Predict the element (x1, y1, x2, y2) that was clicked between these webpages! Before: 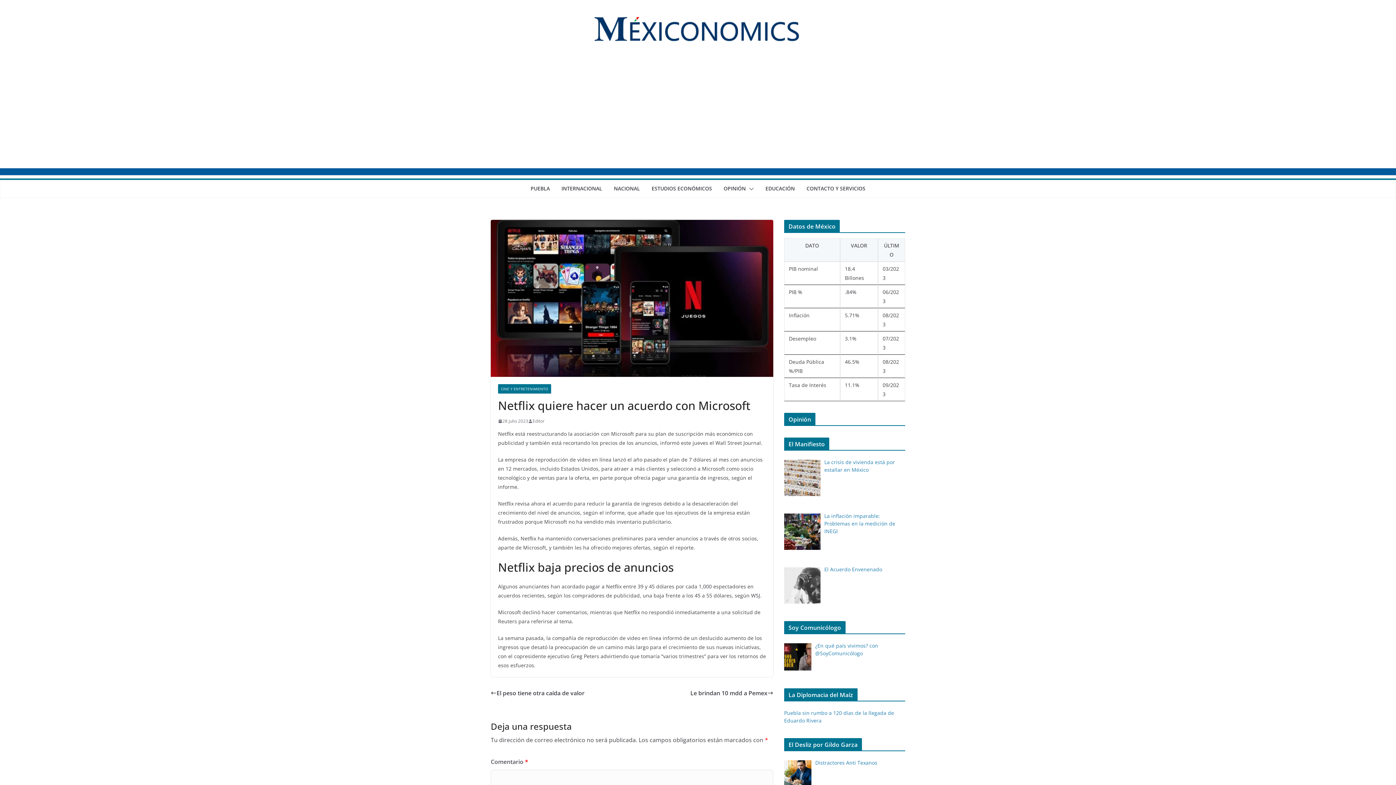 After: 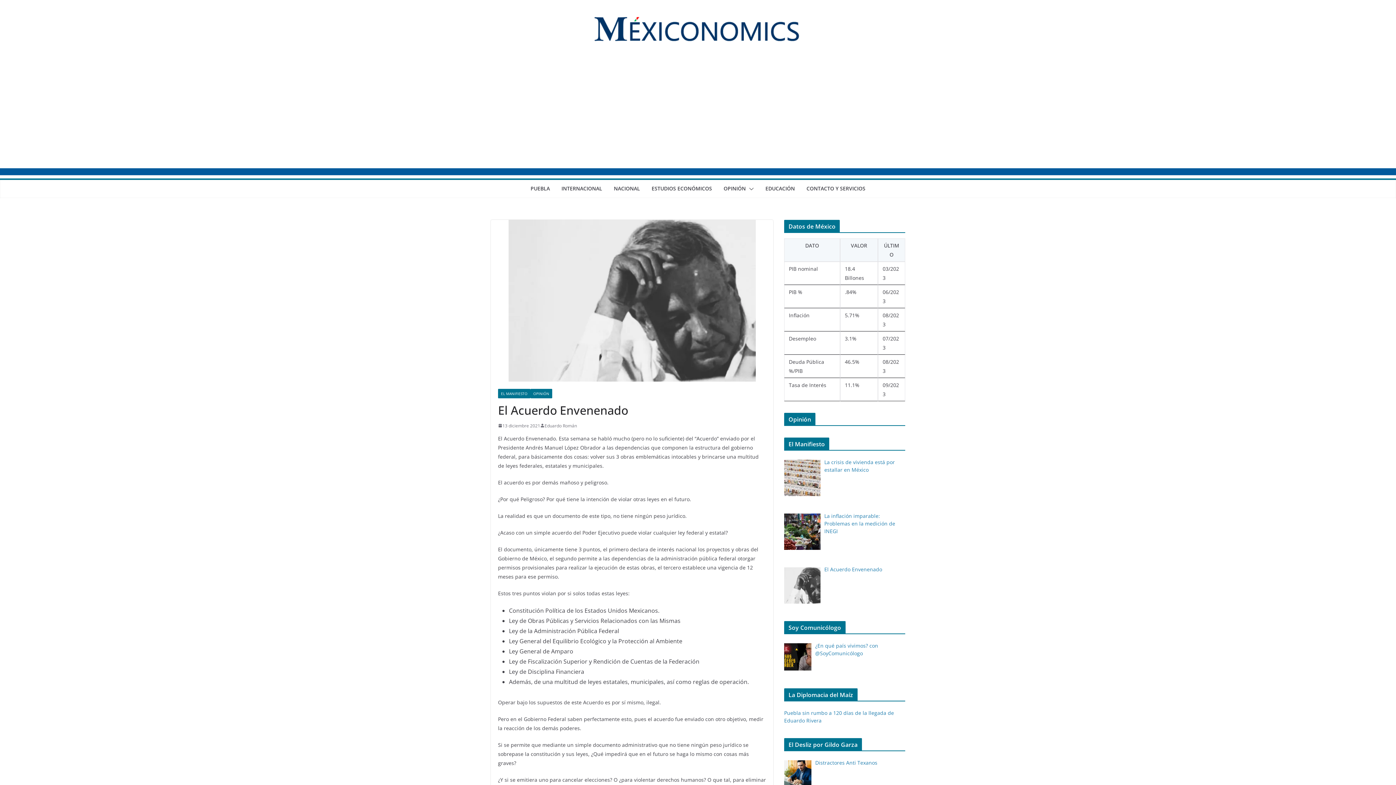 Action: label: El Acuerdo Envenenado  bbox: (824, 566, 883, 573)